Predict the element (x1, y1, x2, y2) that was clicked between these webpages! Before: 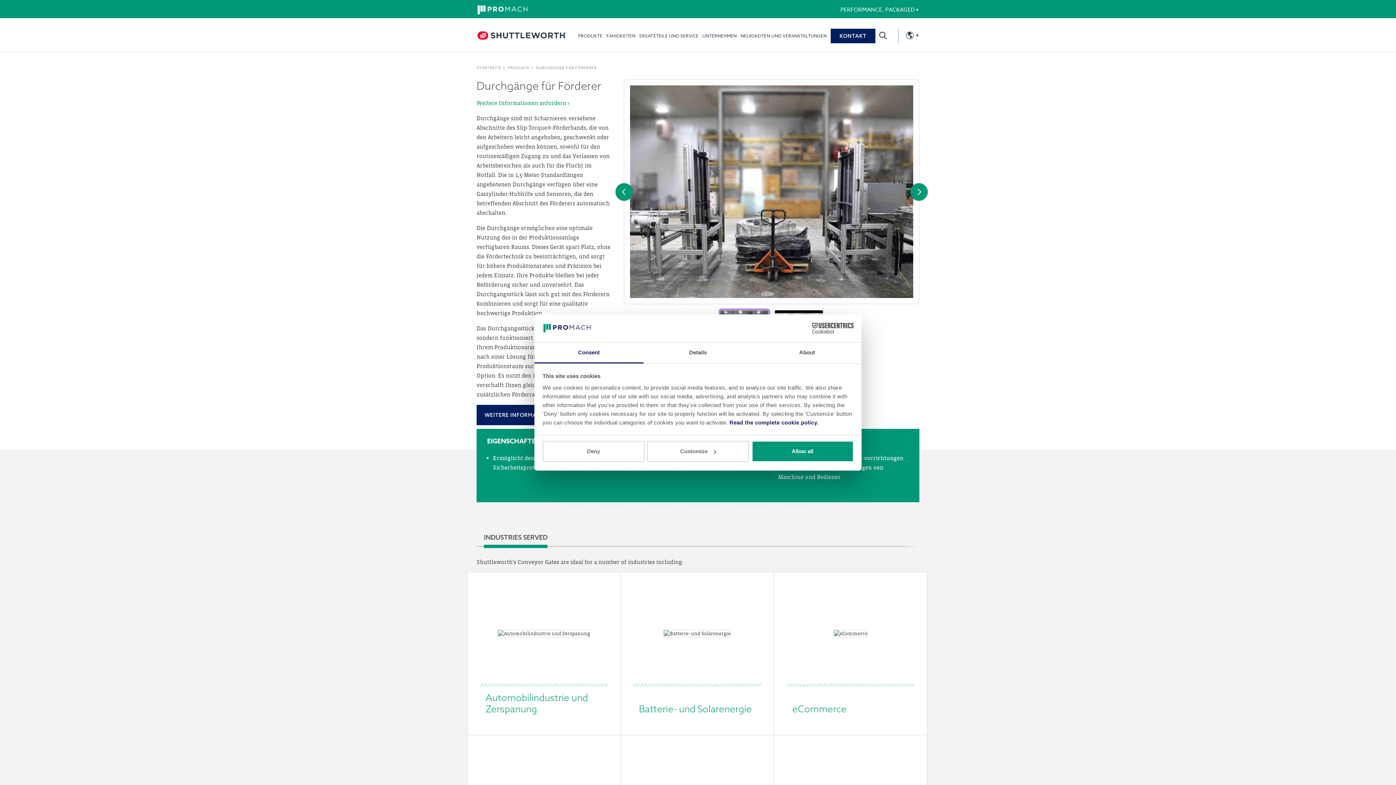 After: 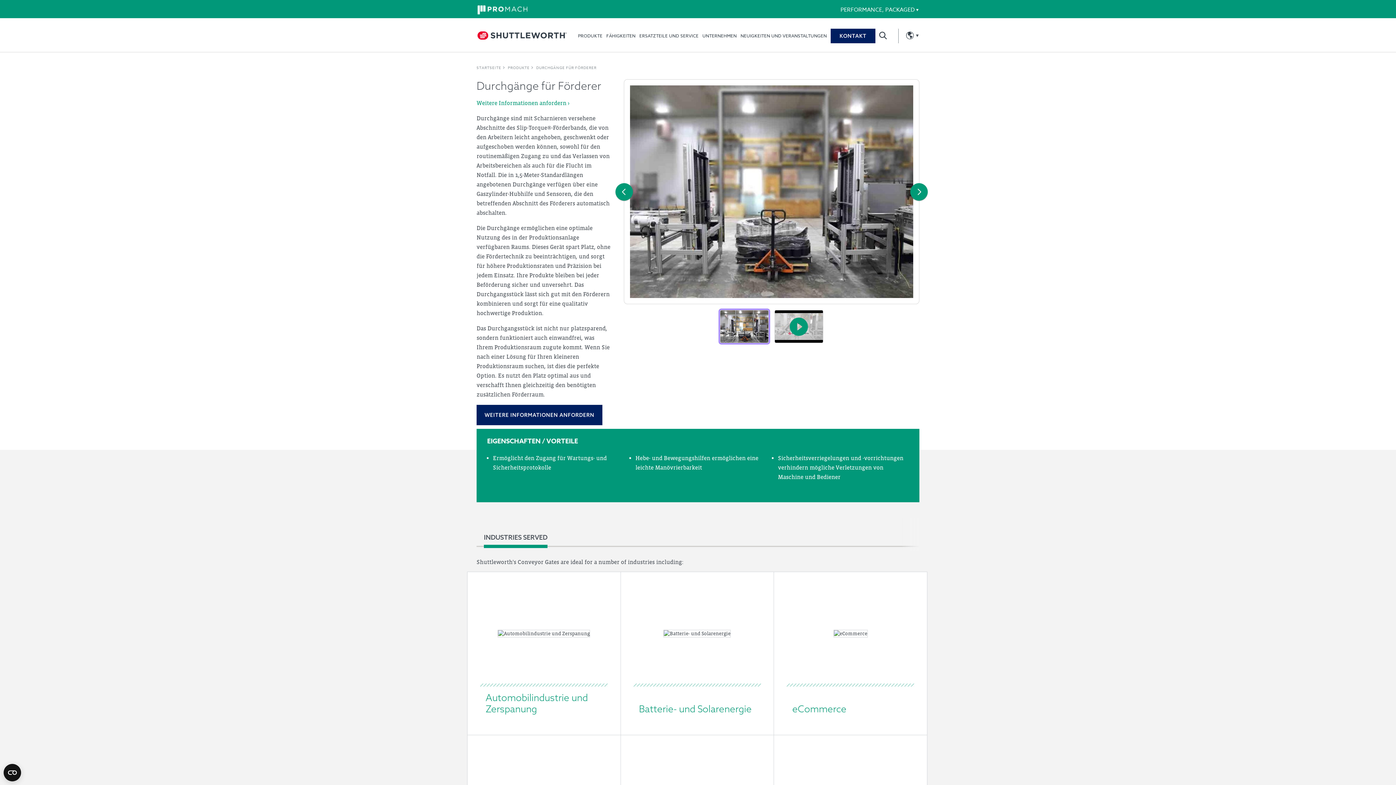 Action: label: Deny bbox: (542, 441, 644, 462)